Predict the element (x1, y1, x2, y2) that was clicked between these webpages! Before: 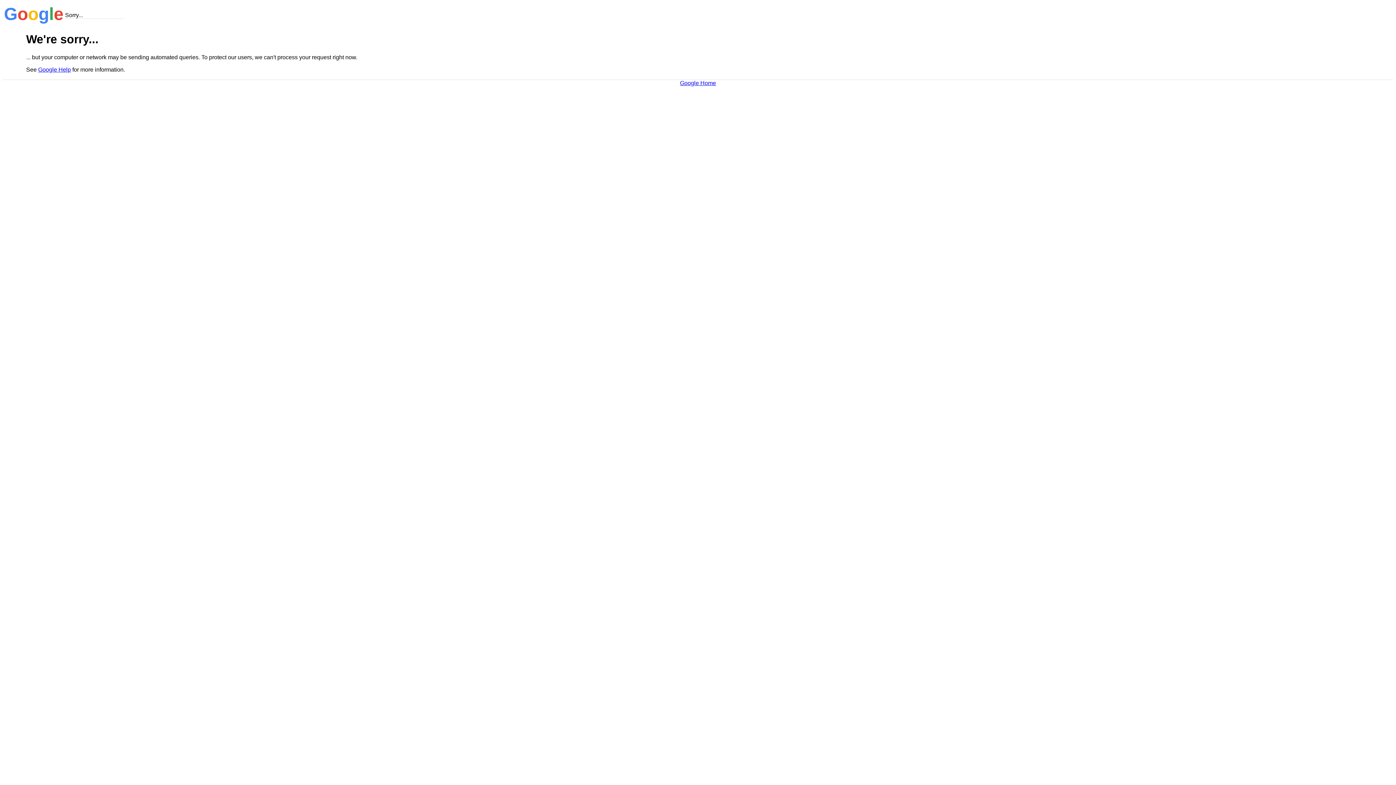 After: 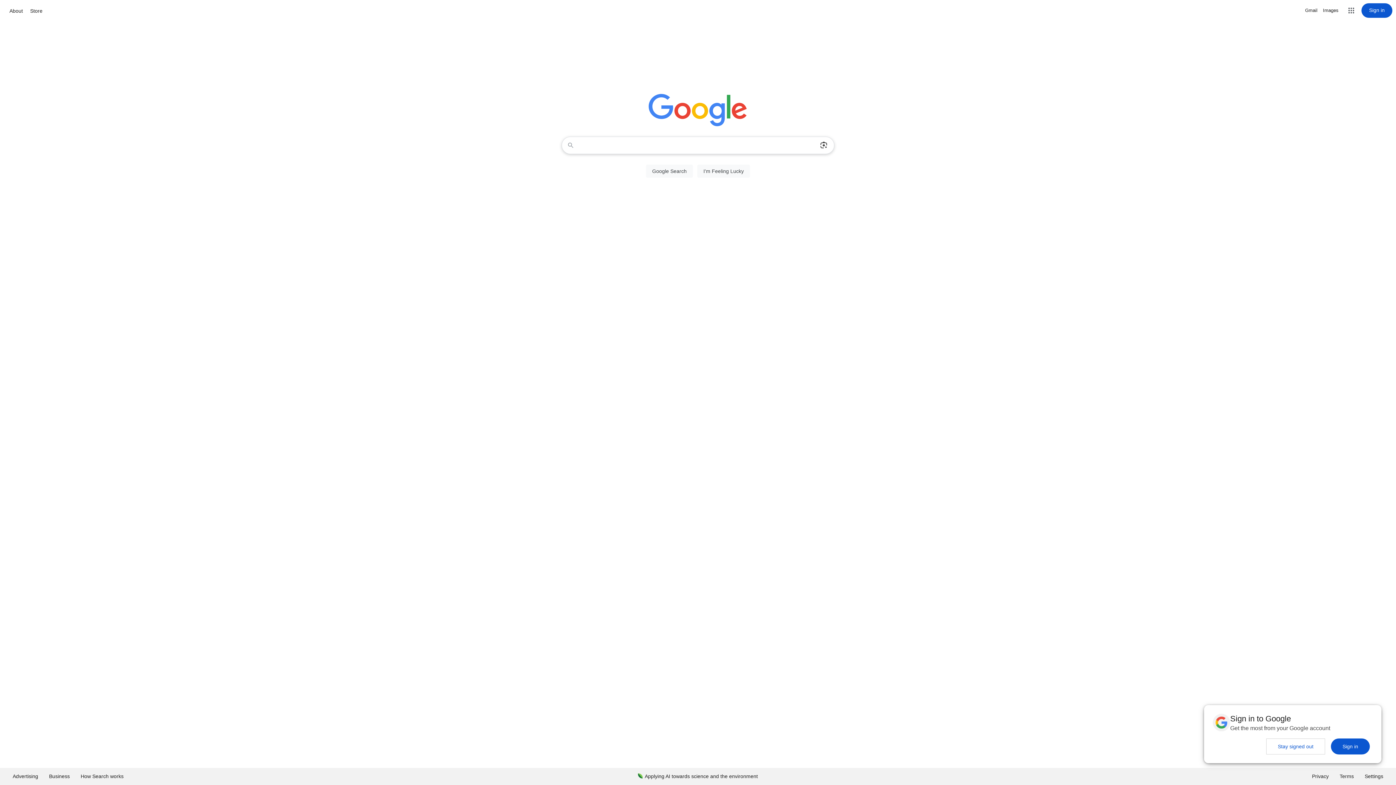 Action: bbox: (680, 79, 716, 86) label: Google Home